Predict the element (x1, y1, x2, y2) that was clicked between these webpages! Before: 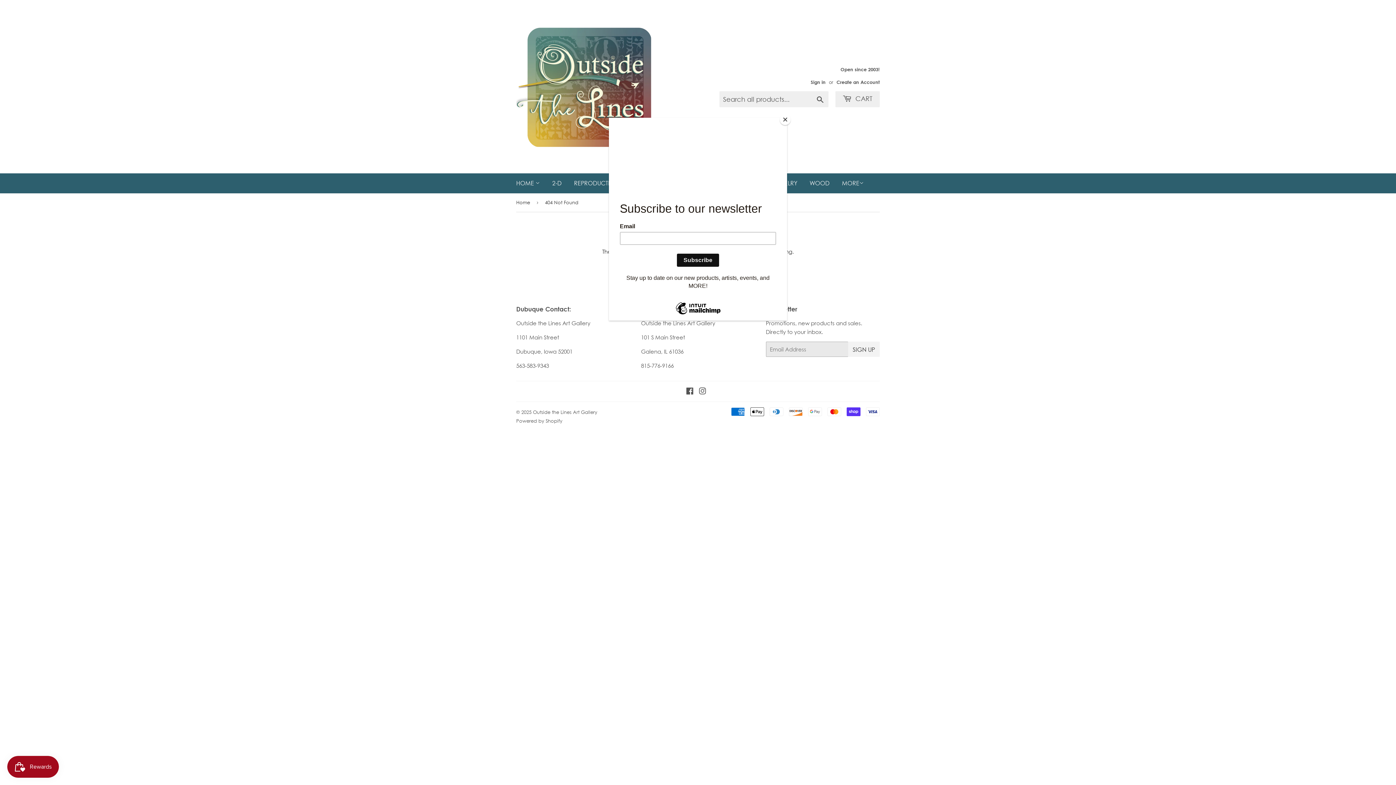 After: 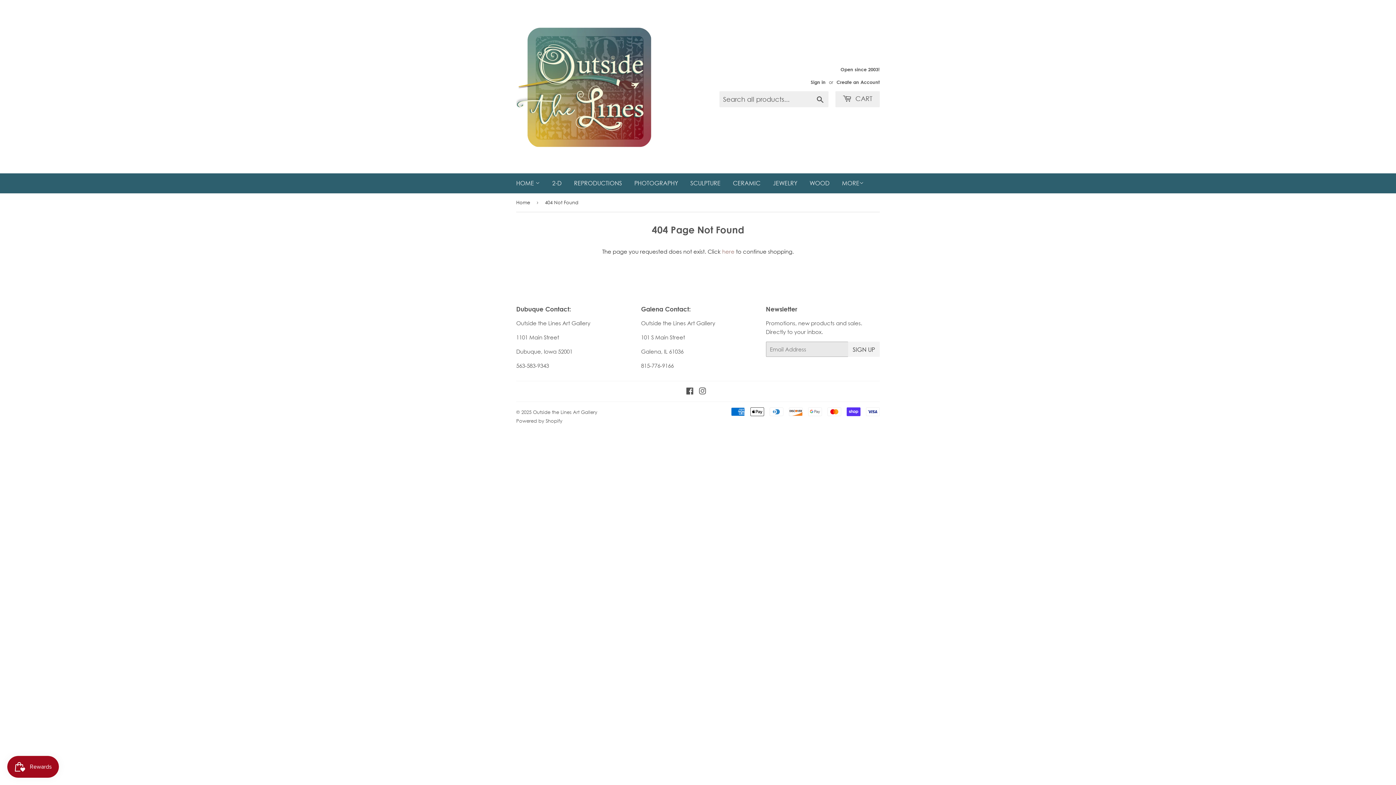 Action: bbox: (780, 114, 790, 125) label: Close